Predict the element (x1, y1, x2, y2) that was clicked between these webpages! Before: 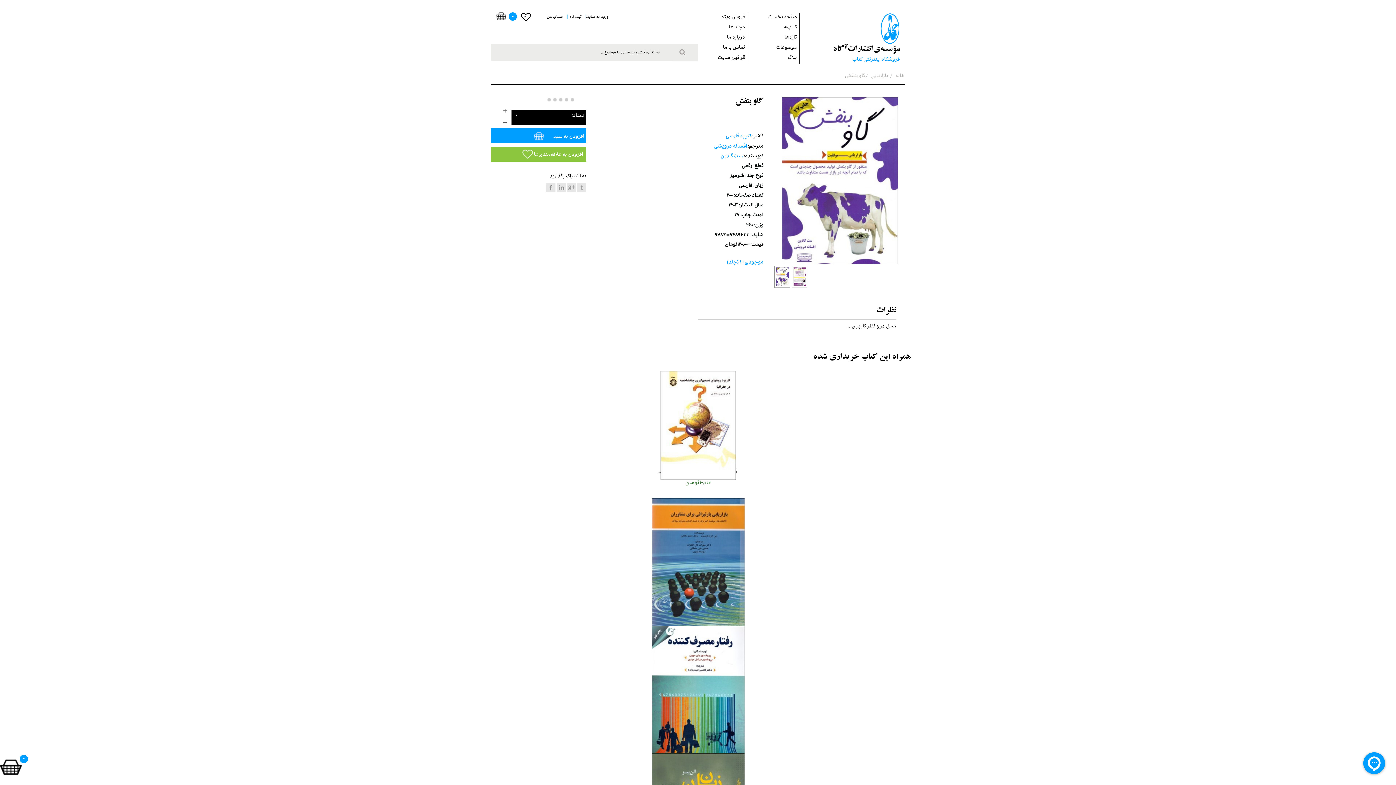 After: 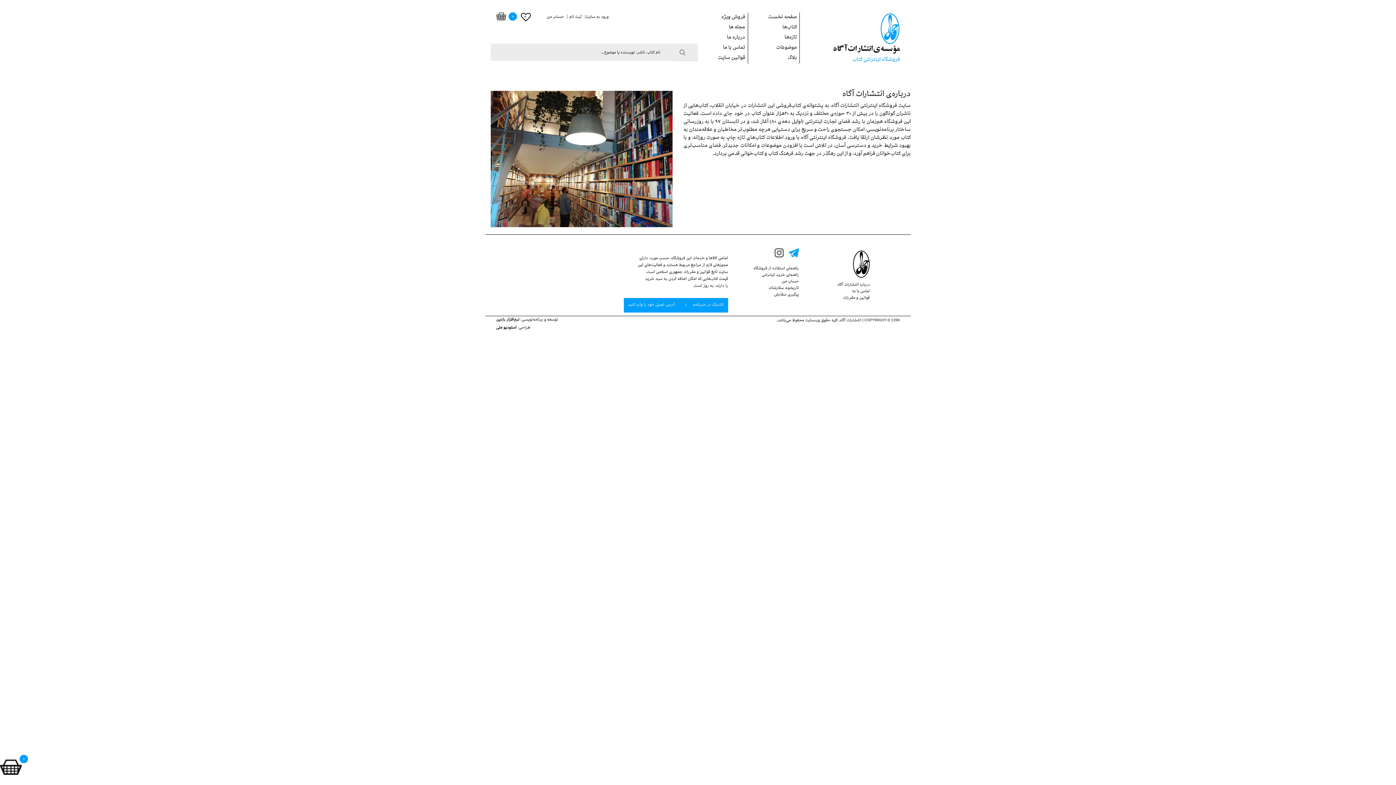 Action: label: درباره ما bbox: (727, 35, 745, 40)